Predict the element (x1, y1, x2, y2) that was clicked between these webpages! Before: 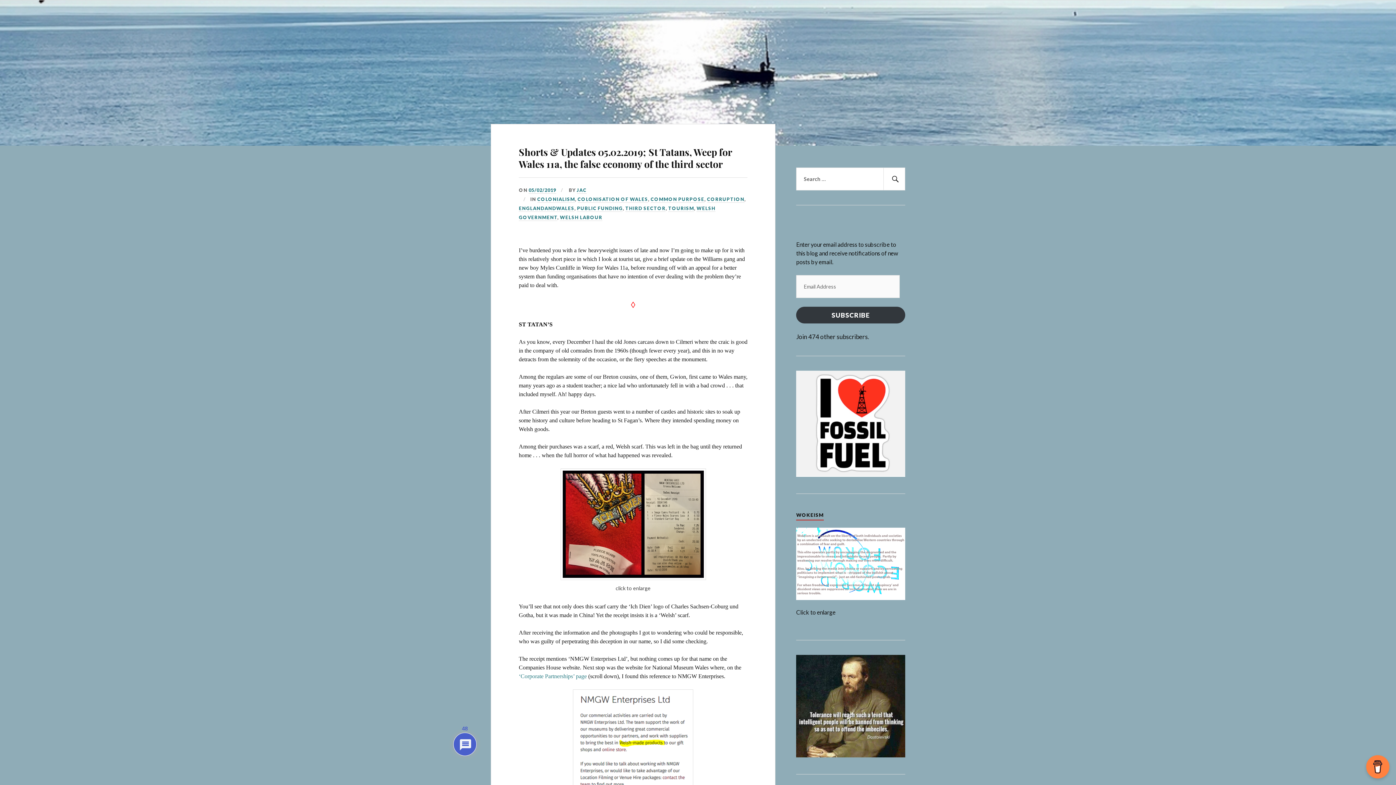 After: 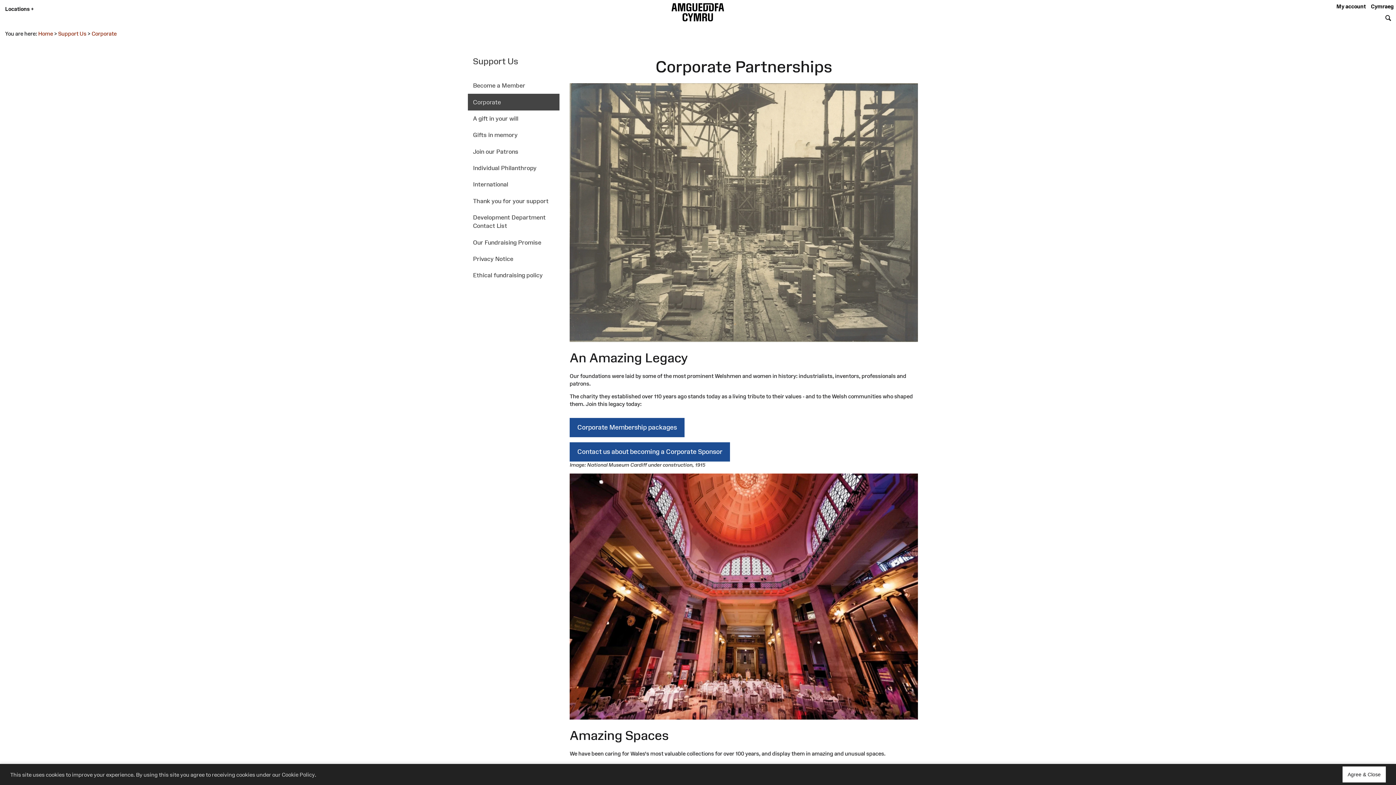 Action: bbox: (518, 673, 586, 679) label: ‘Corporate Partnerships’ page